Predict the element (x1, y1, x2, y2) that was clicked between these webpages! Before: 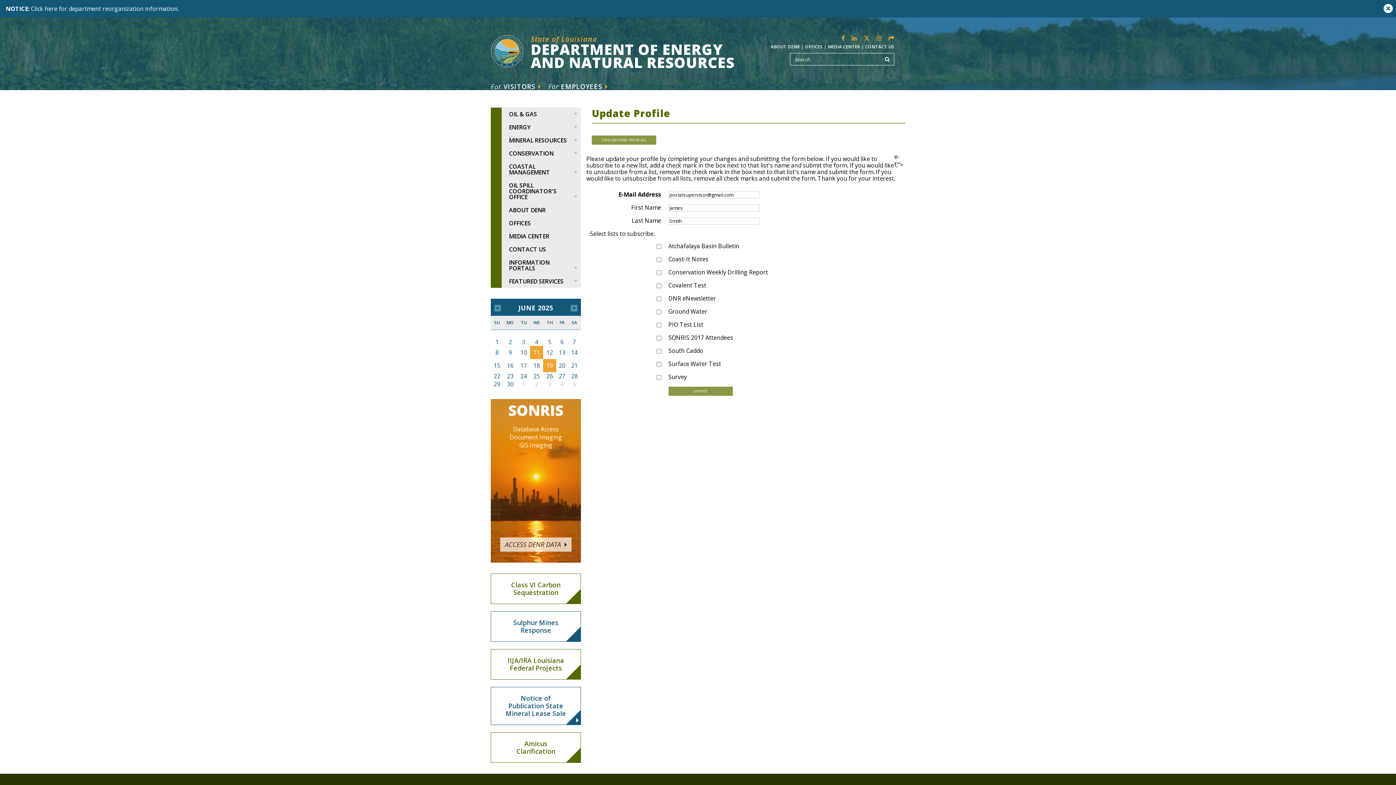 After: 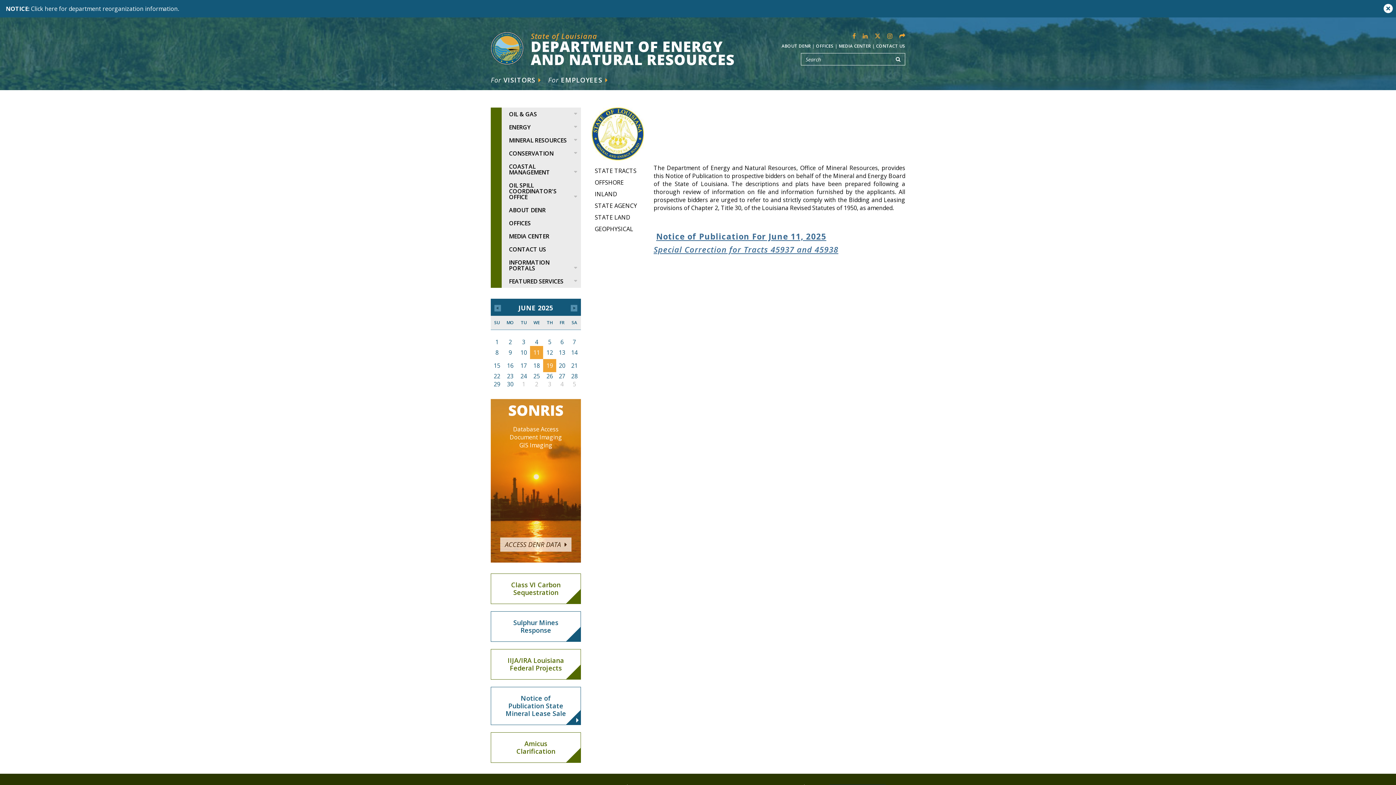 Action: bbox: (490, 687, 581, 725) label: Notice of Publication State Mineral Lease Sale